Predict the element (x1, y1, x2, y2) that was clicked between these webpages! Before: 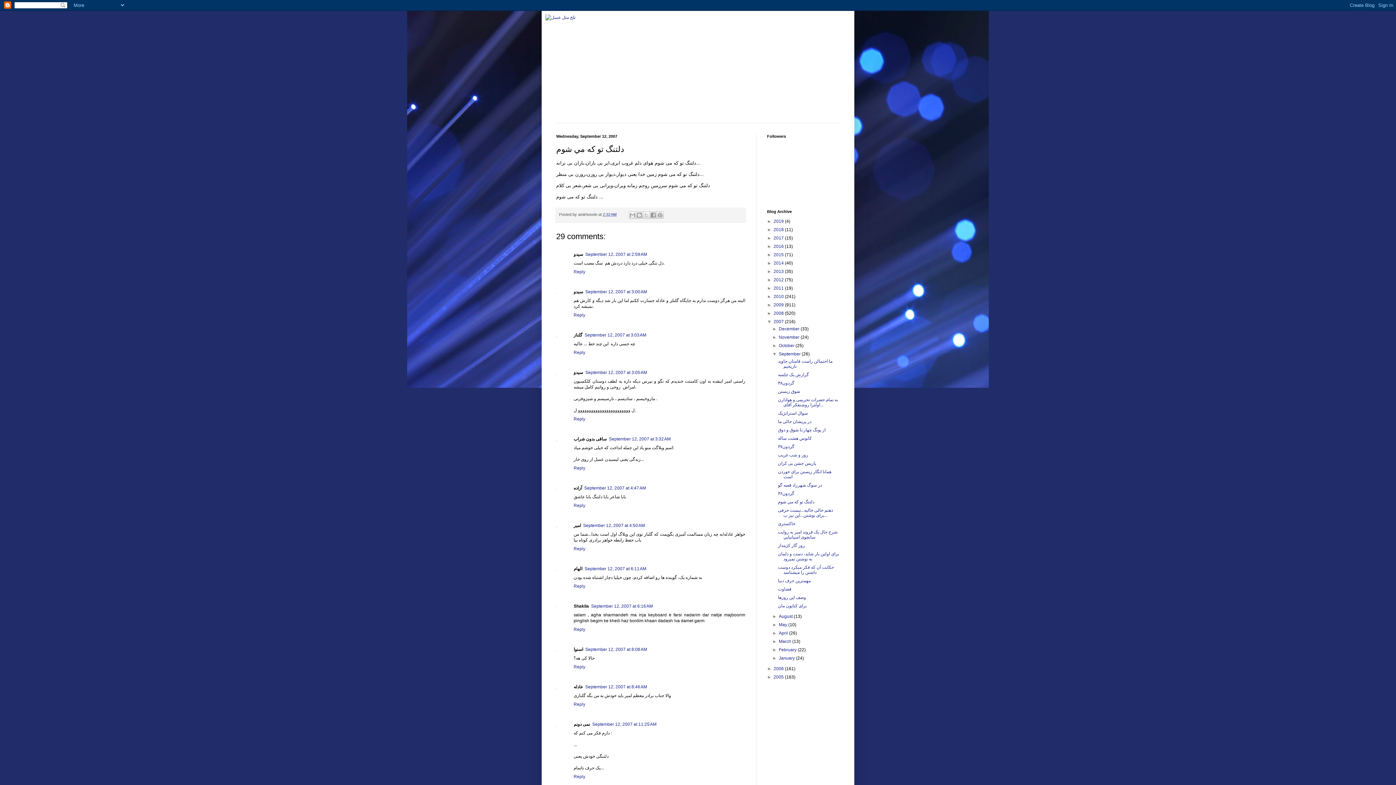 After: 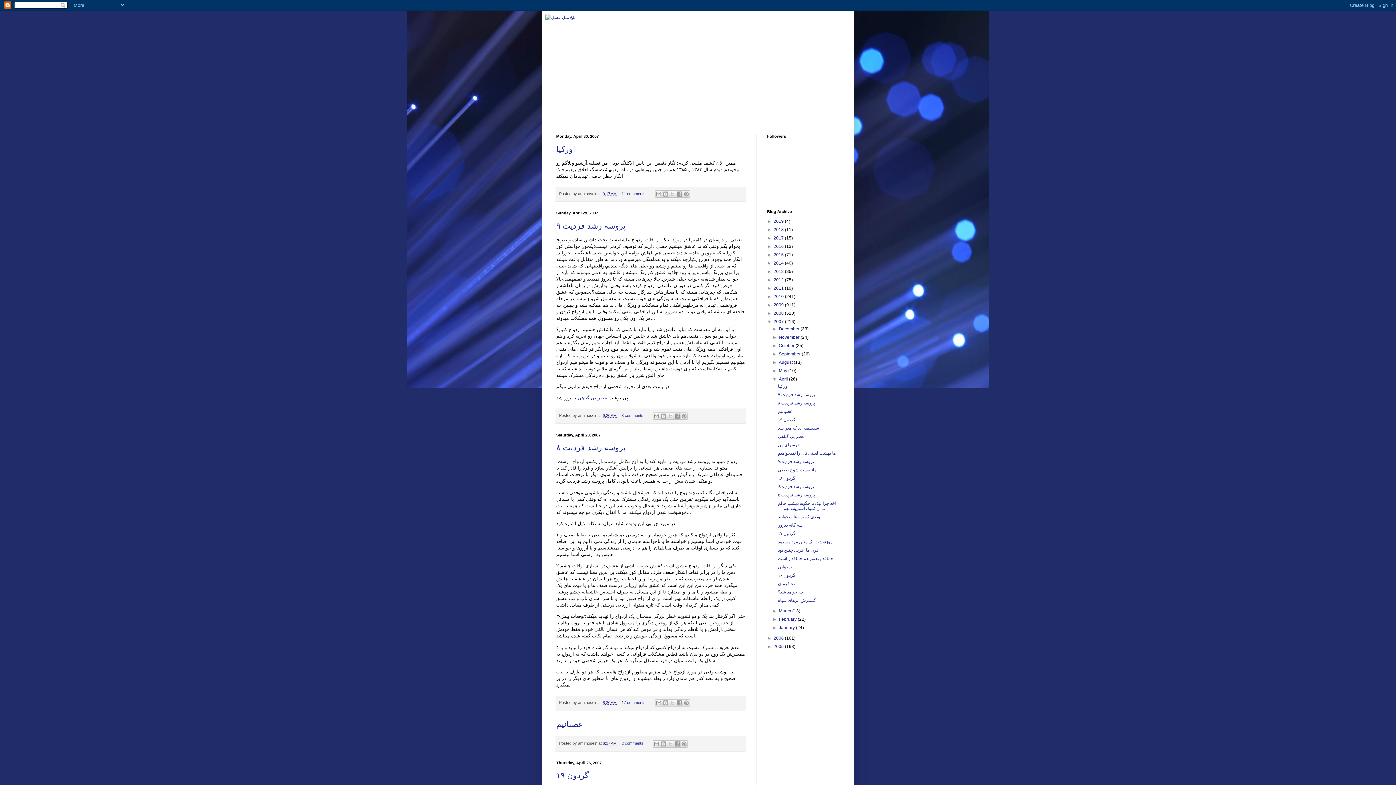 Action: bbox: (779, 630, 789, 636) label: April 